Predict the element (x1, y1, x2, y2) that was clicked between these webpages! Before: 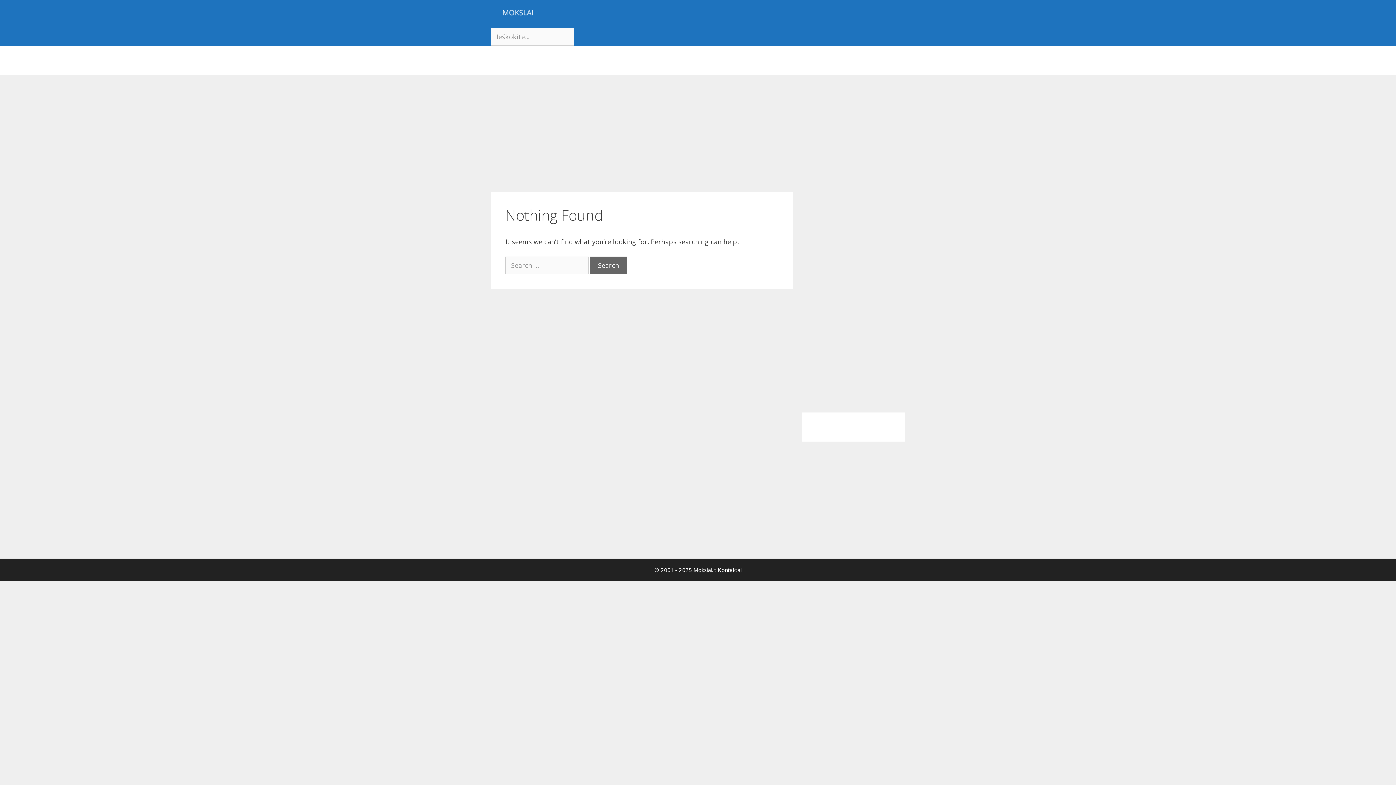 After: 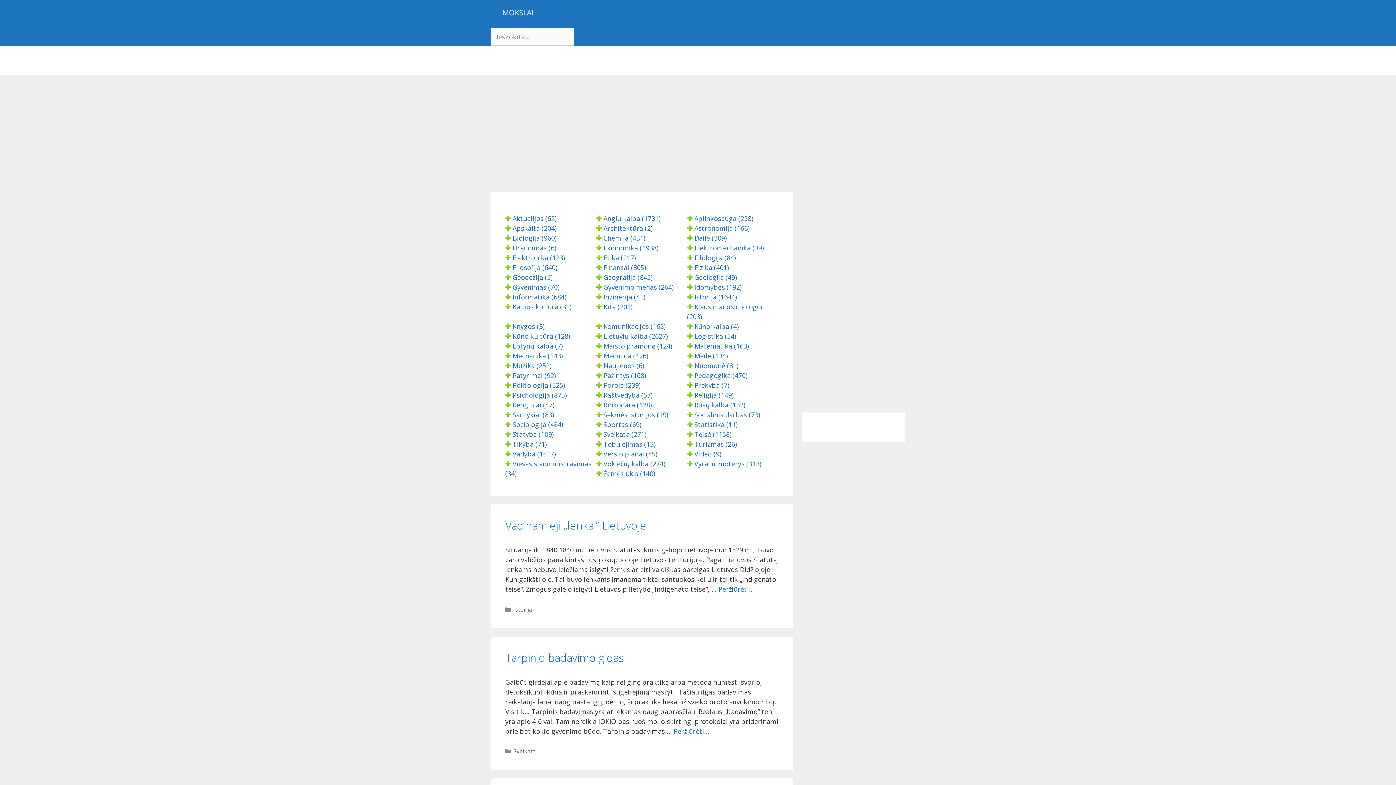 Action: bbox: (490, 0, 545, 27)